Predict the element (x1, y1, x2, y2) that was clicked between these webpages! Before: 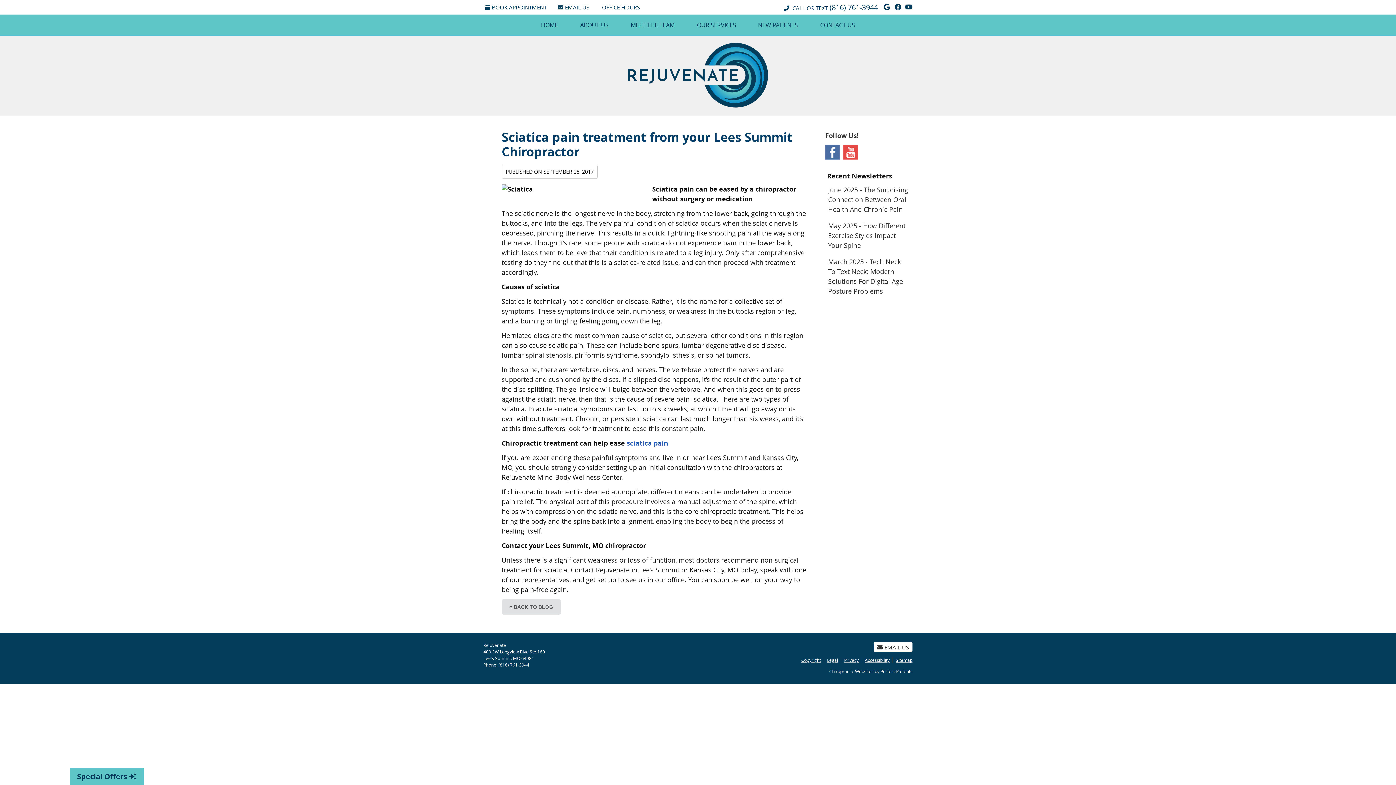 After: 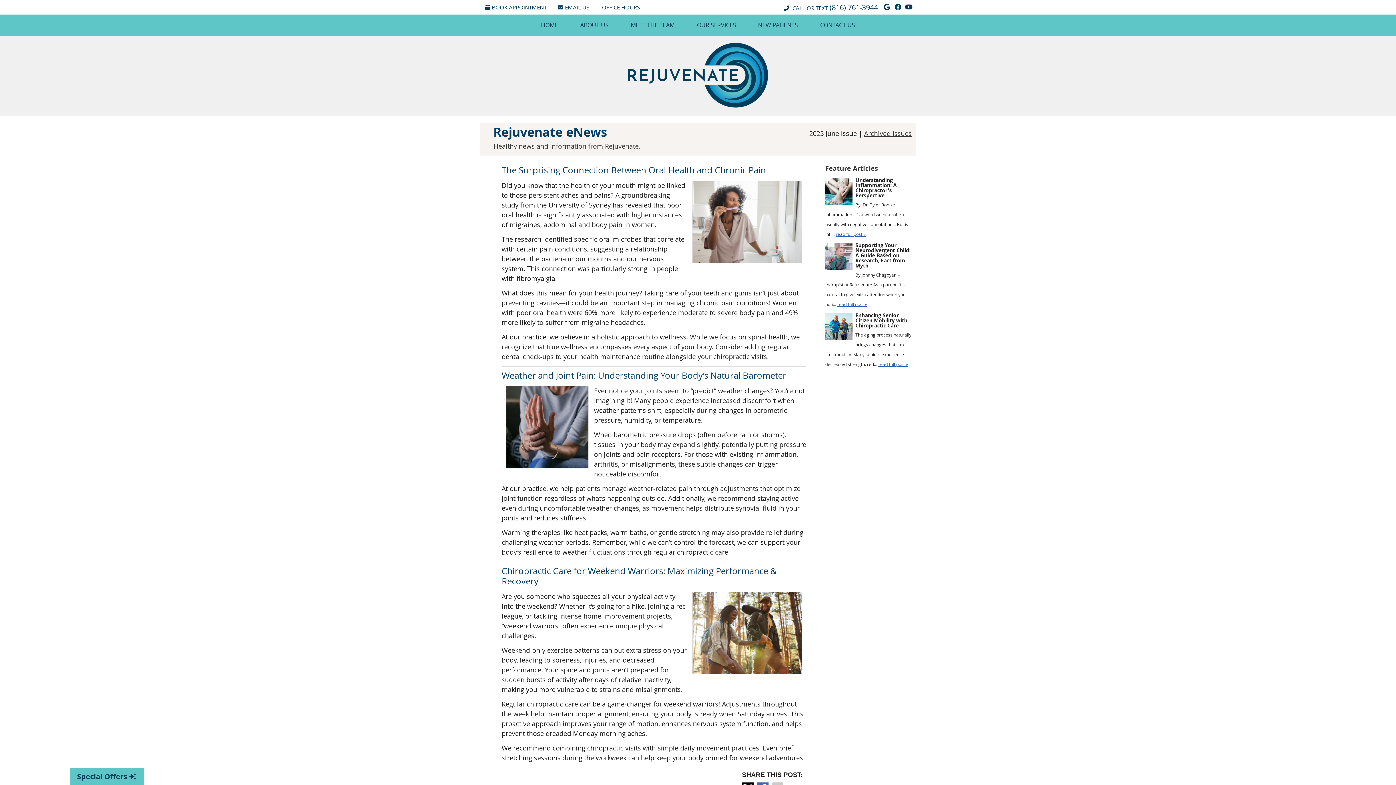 Action: label: June 2025 - The Surprising Connection Between Oral Health And Chronic Pain bbox: (825, 181, 912, 217)